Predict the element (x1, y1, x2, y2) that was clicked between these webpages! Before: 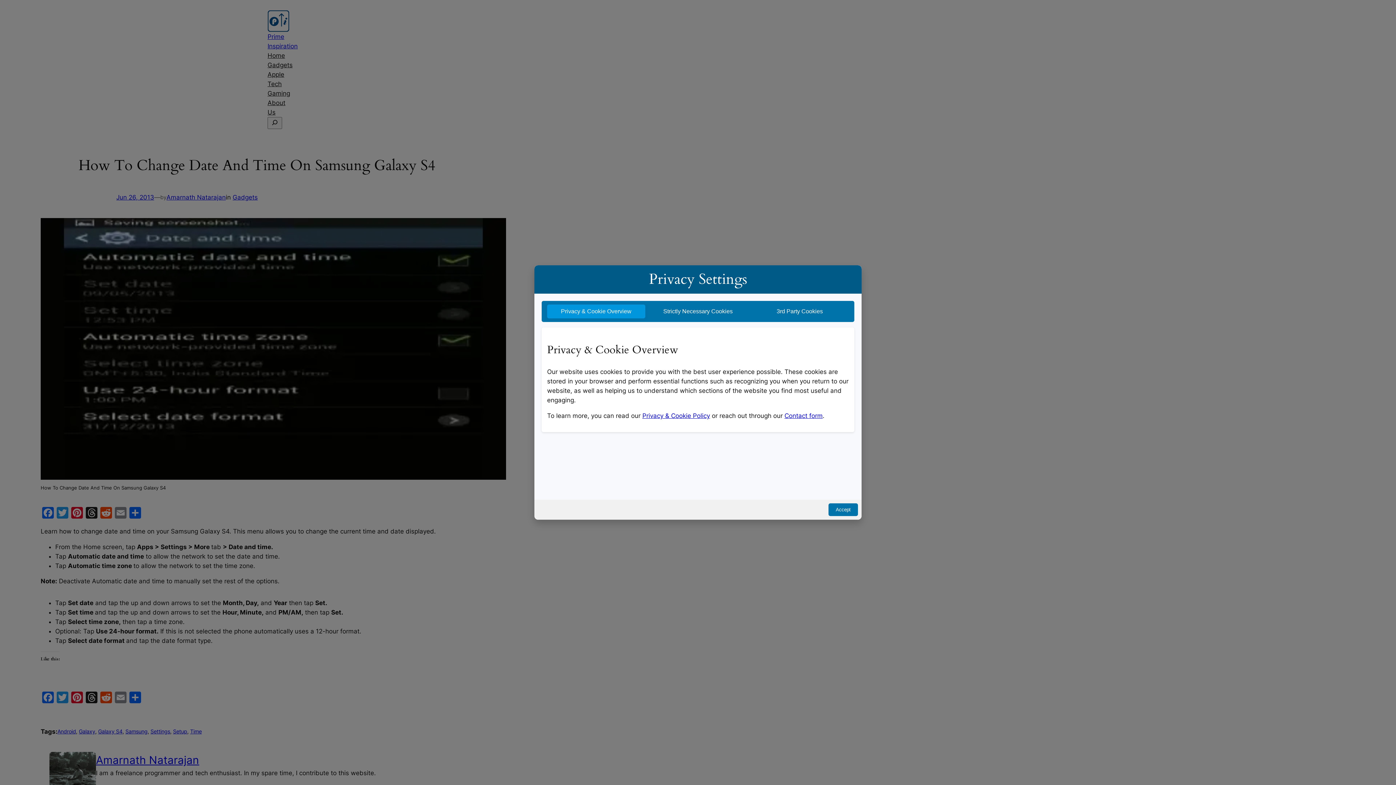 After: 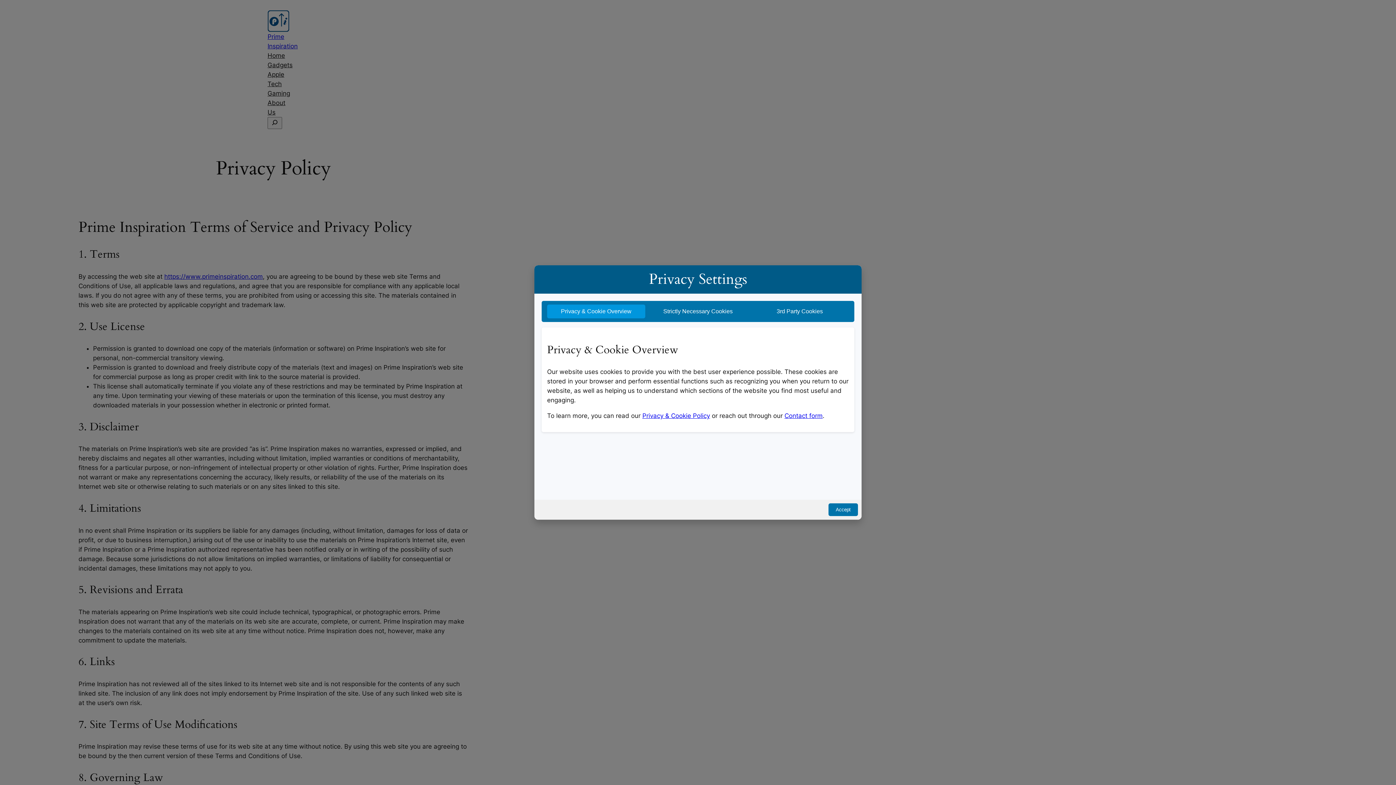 Action: label: Privacy & Cookie Policy bbox: (642, 412, 710, 419)